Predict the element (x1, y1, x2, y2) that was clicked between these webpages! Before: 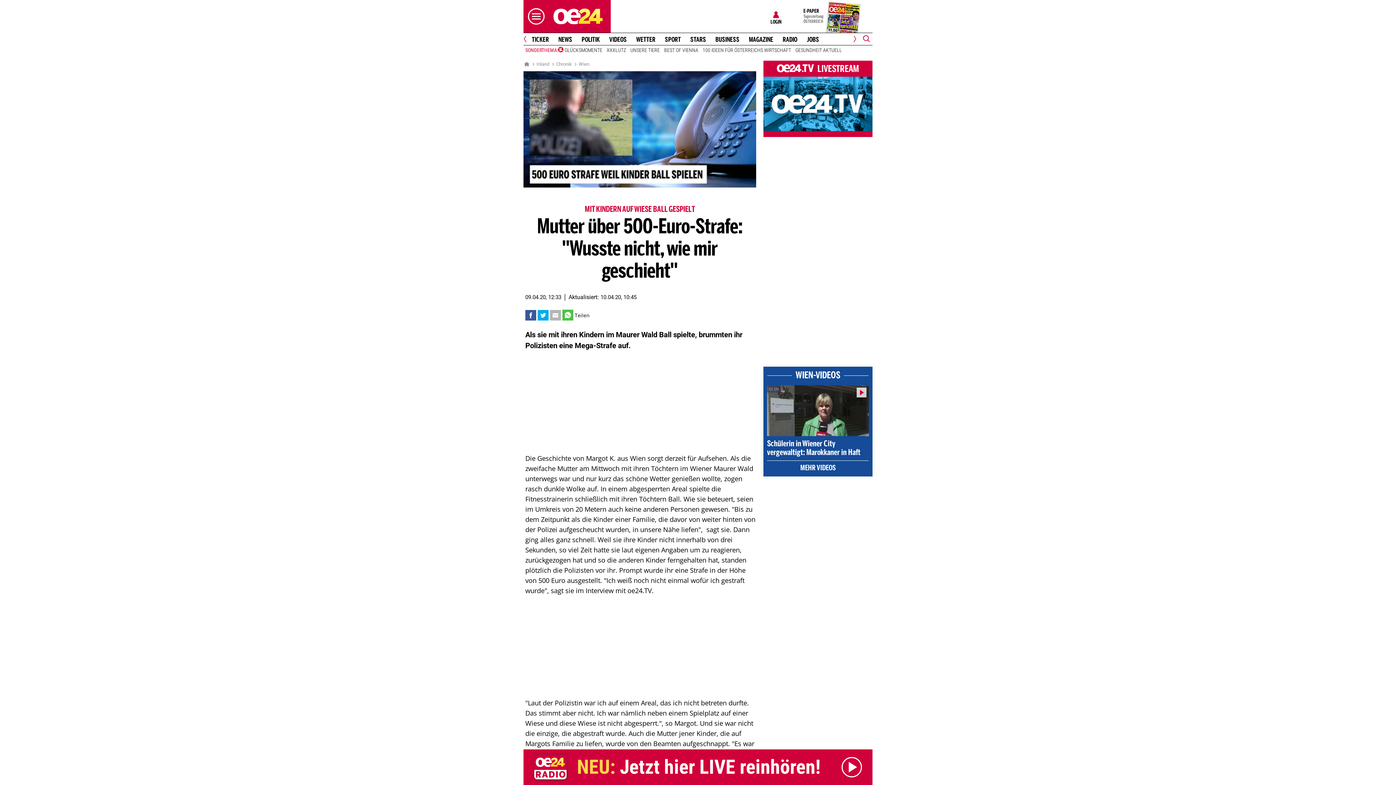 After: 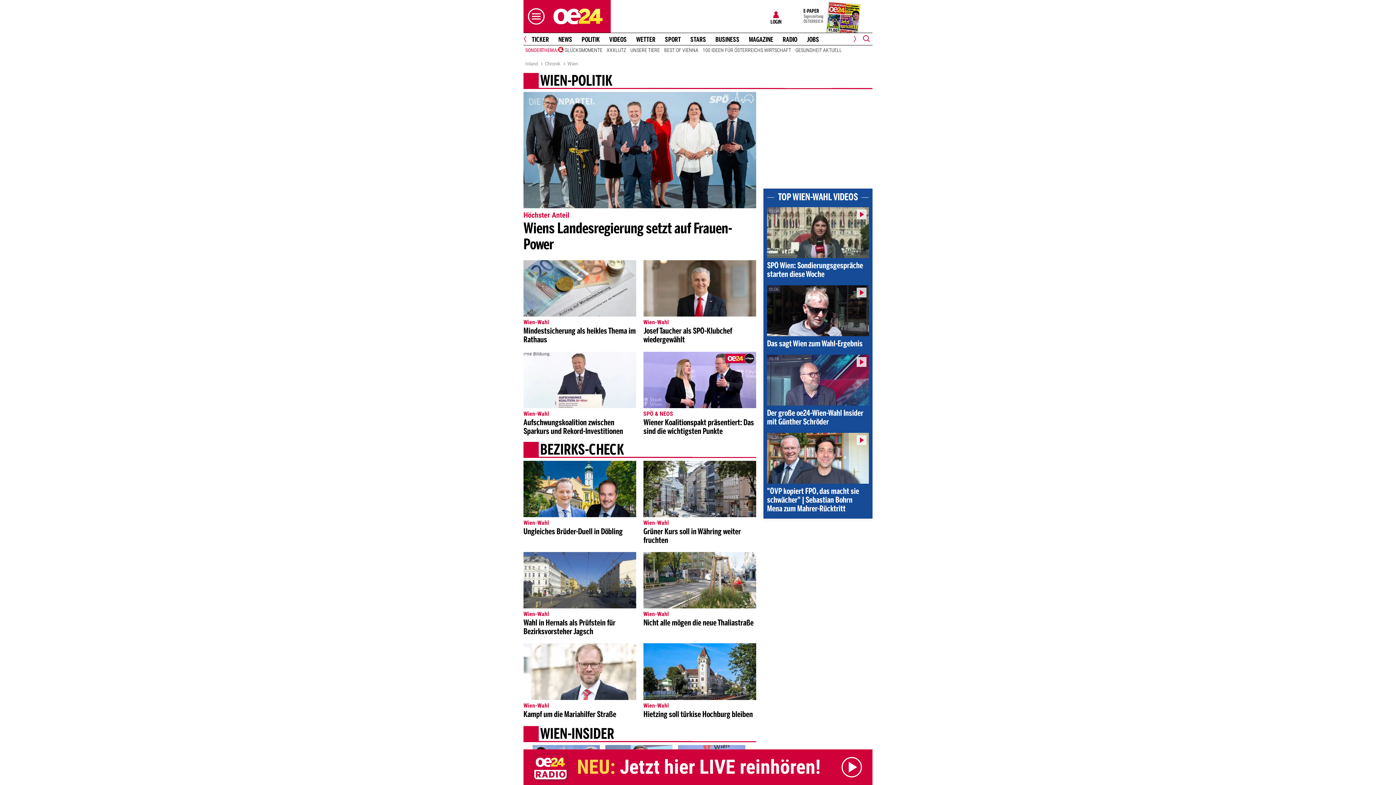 Action: label: Wien bbox: (578, 60, 589, 67)